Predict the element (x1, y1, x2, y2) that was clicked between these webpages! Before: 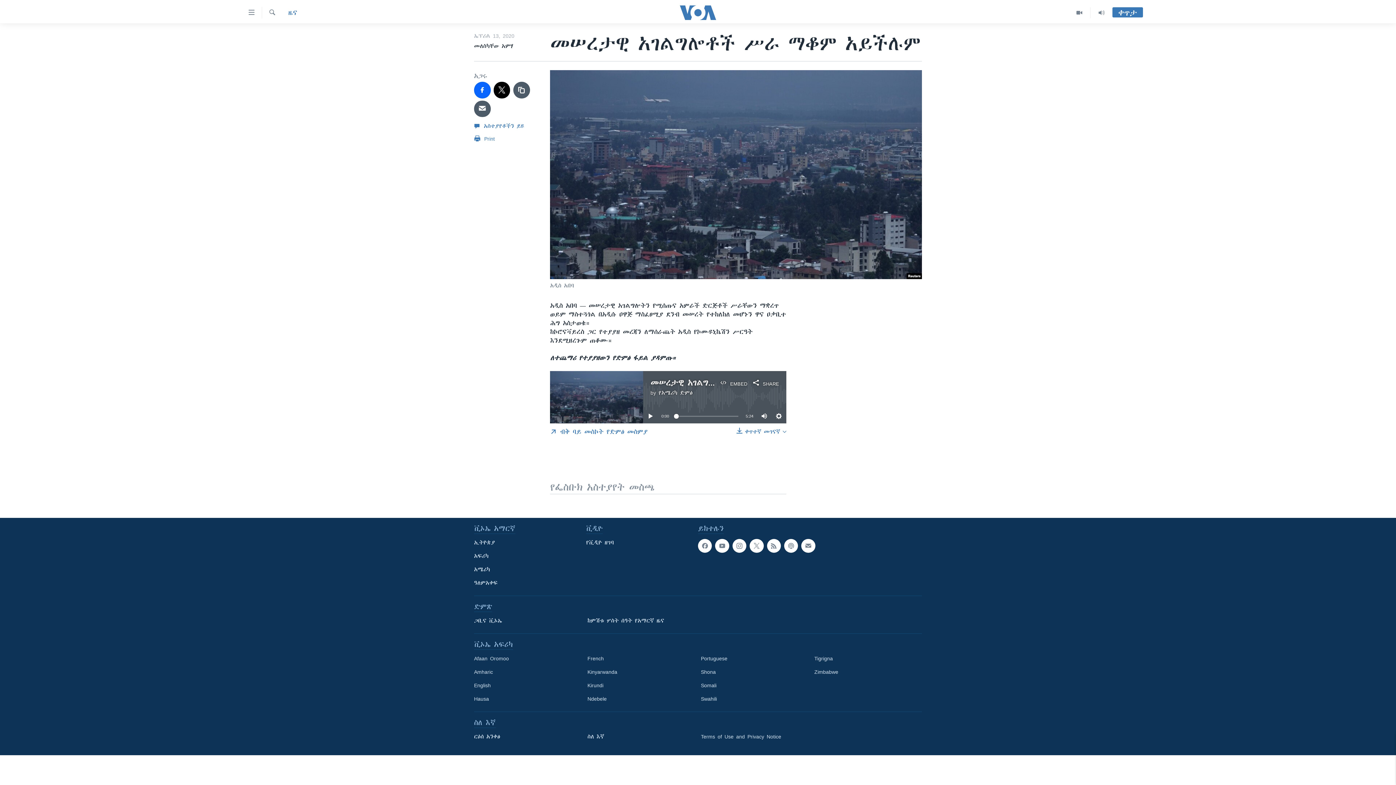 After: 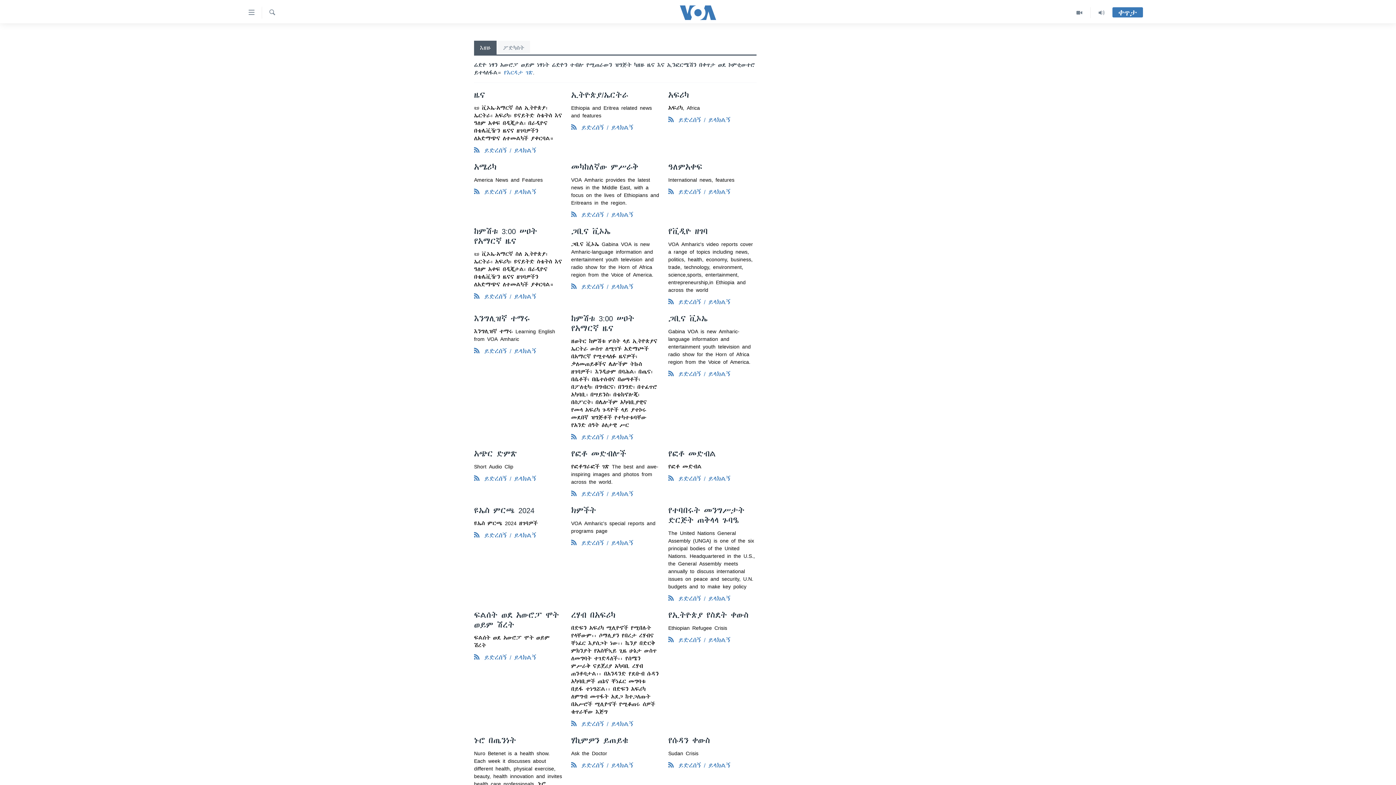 Action: bbox: (767, 539, 781, 553)